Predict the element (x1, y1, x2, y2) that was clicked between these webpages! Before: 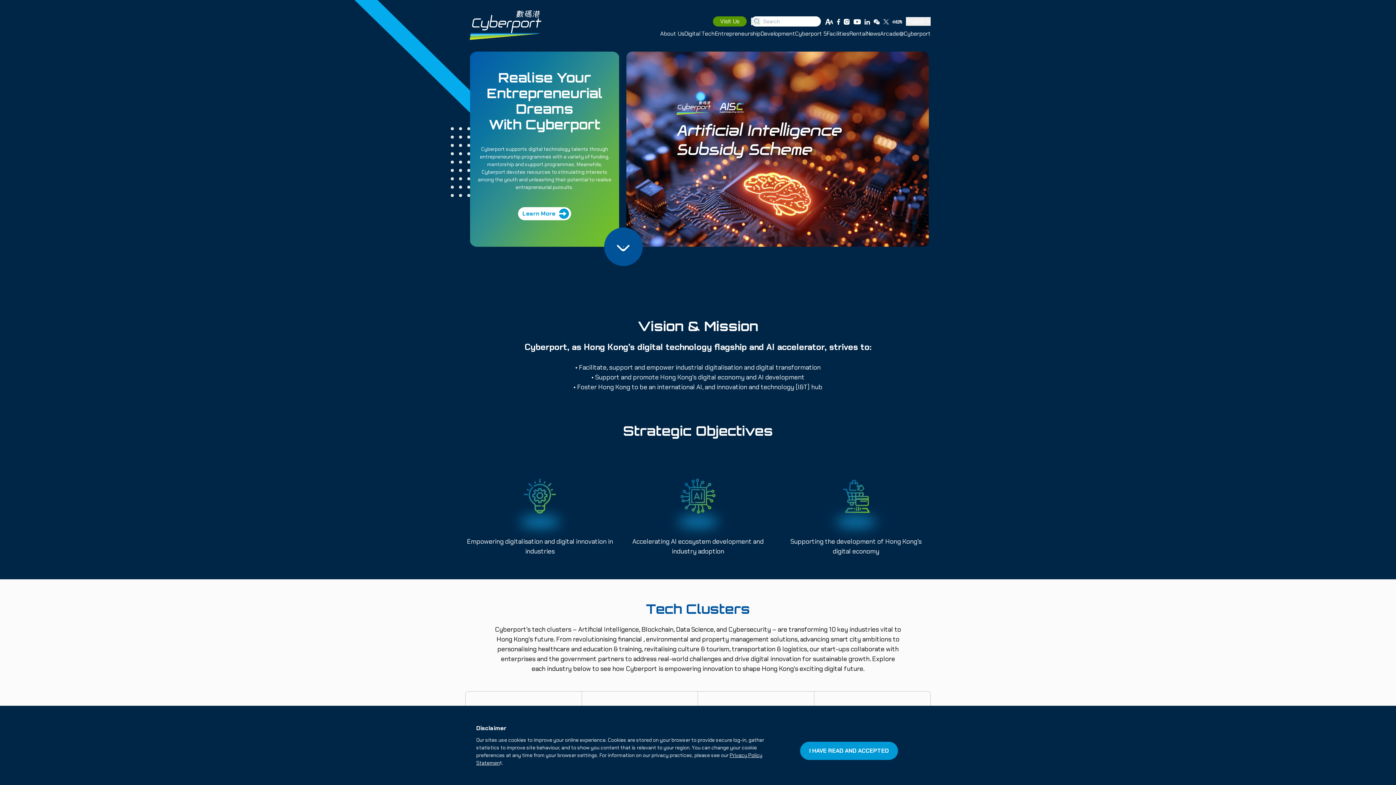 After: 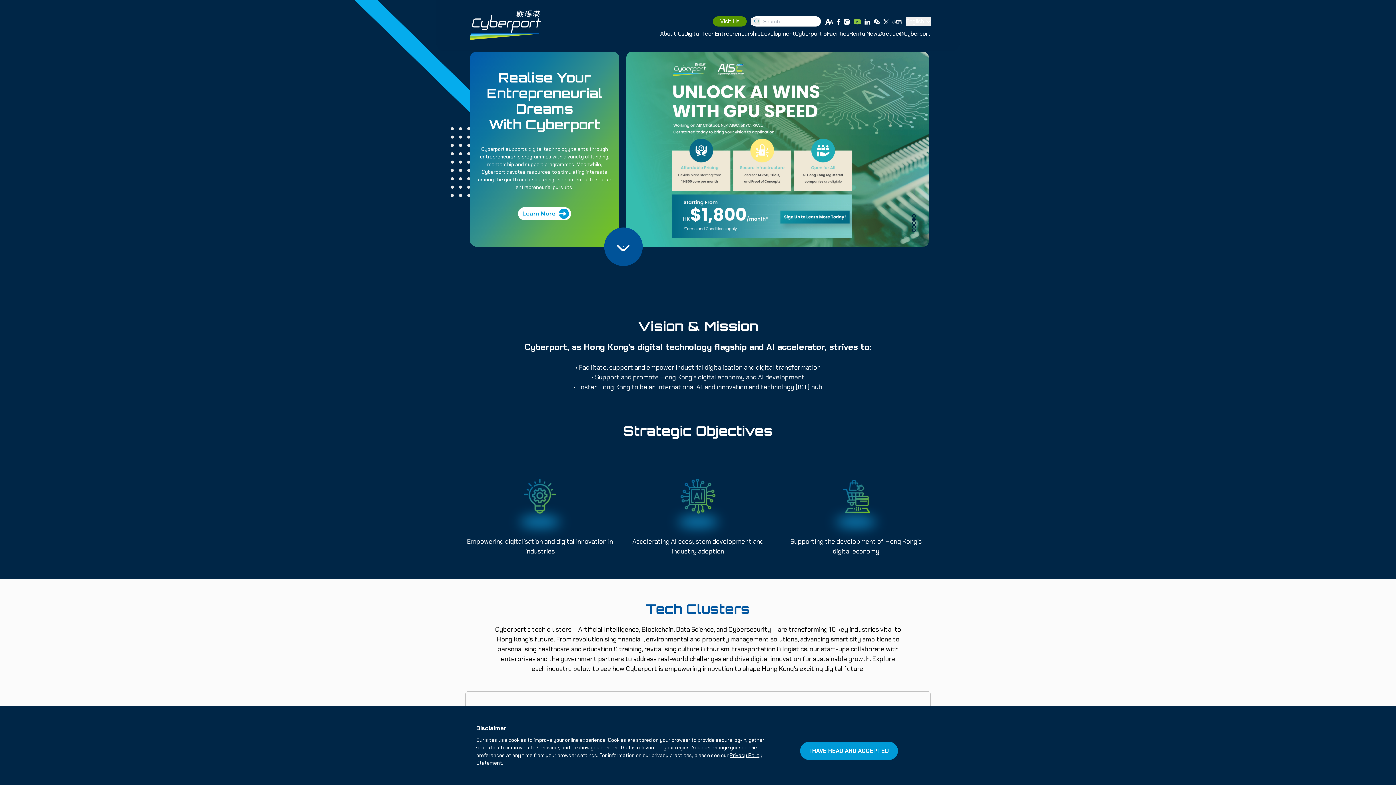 Action: bbox: (853, 17, 861, 25)